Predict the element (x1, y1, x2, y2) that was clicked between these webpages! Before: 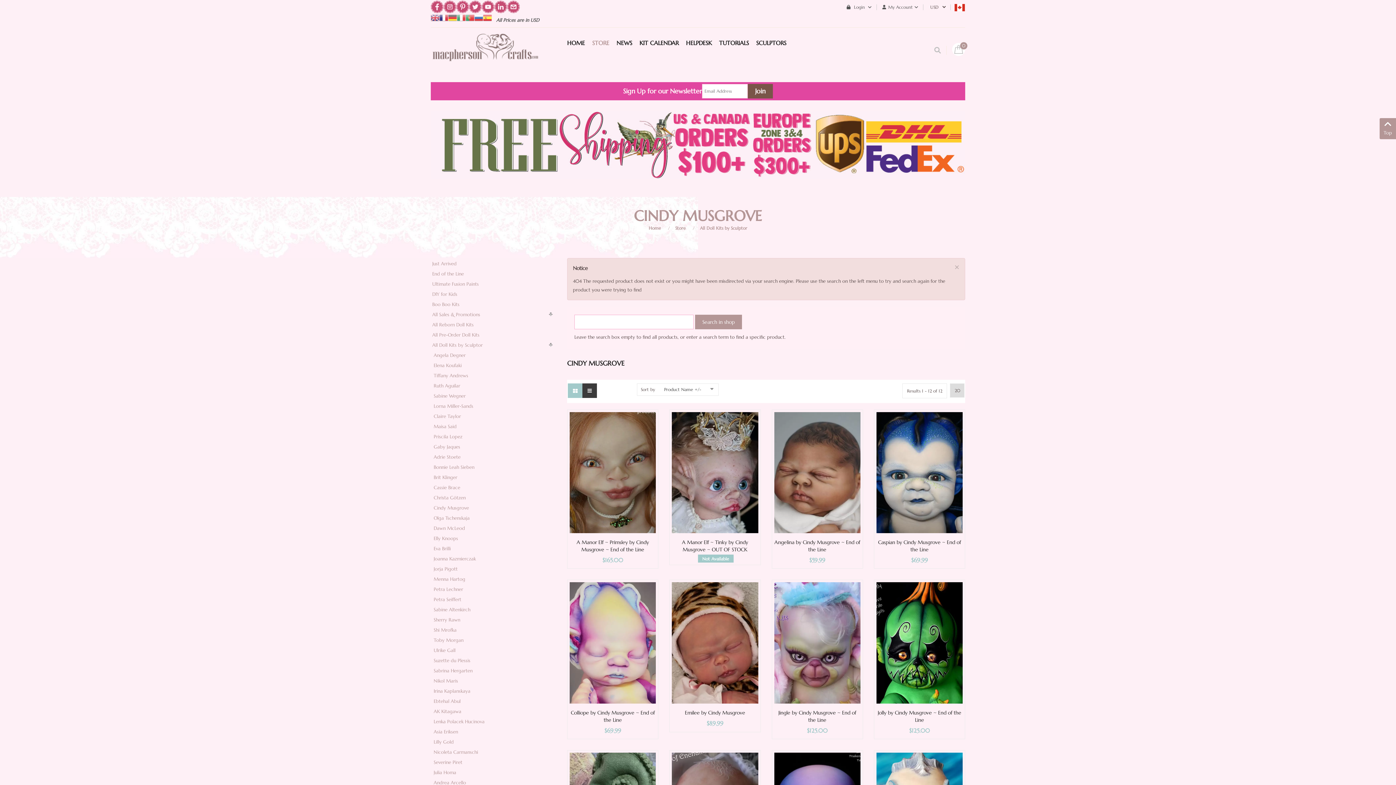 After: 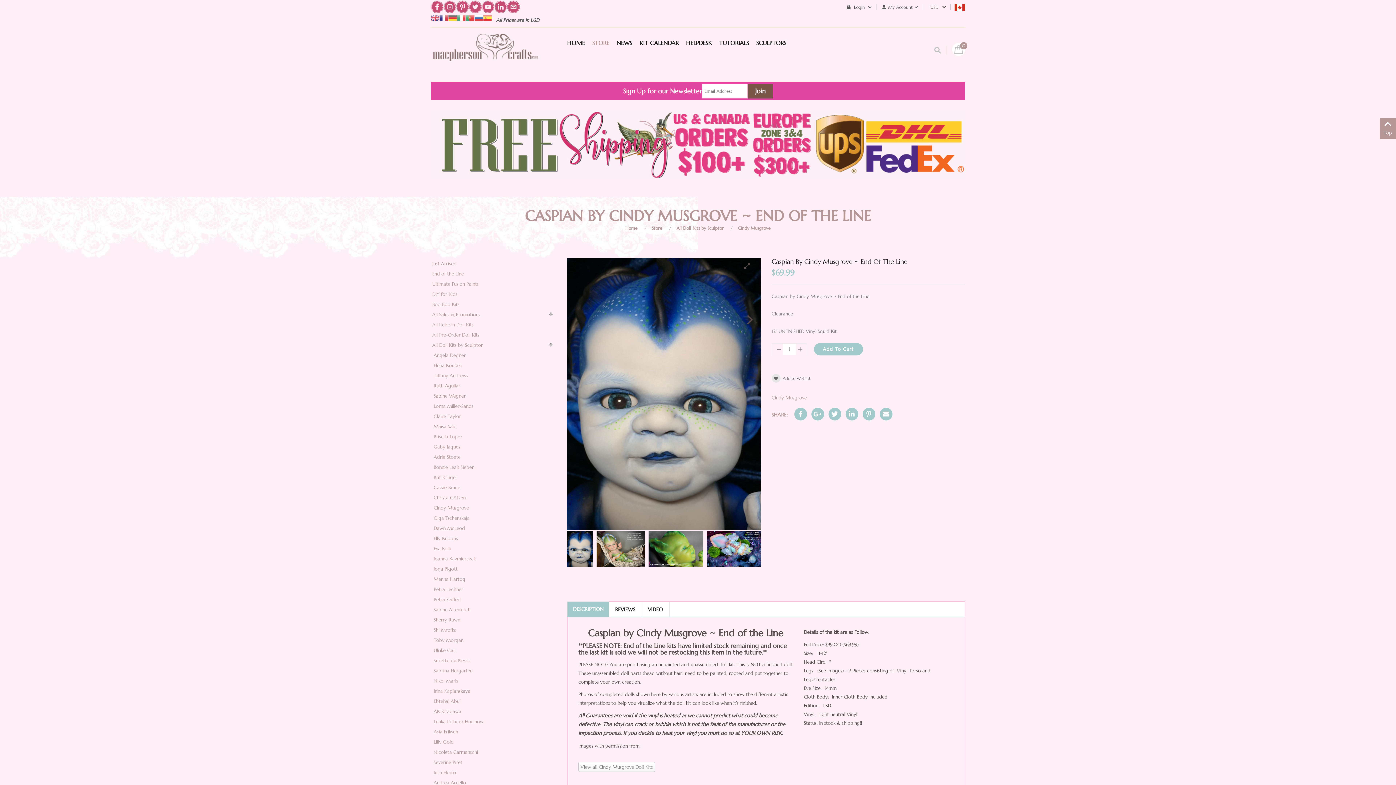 Action: bbox: (876, 469, 962, 475)